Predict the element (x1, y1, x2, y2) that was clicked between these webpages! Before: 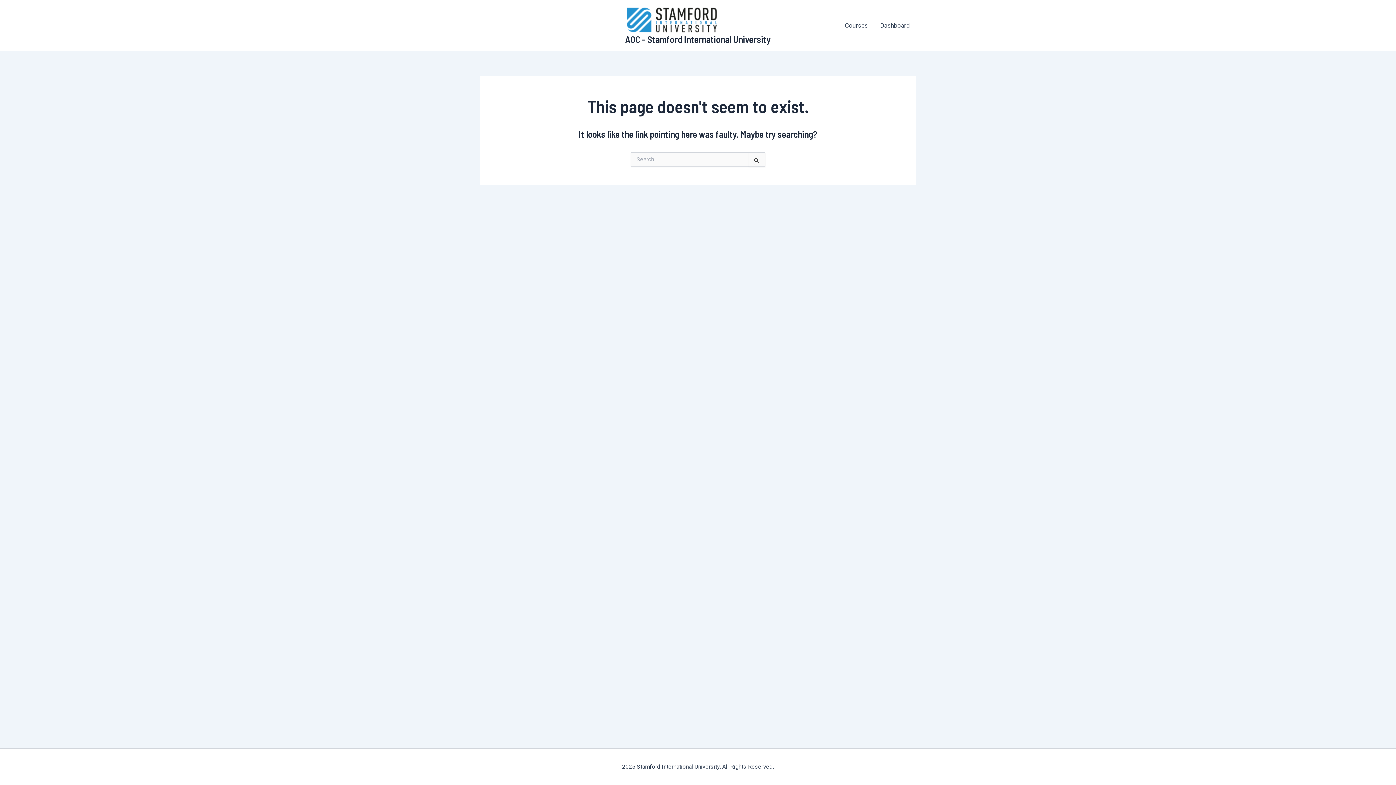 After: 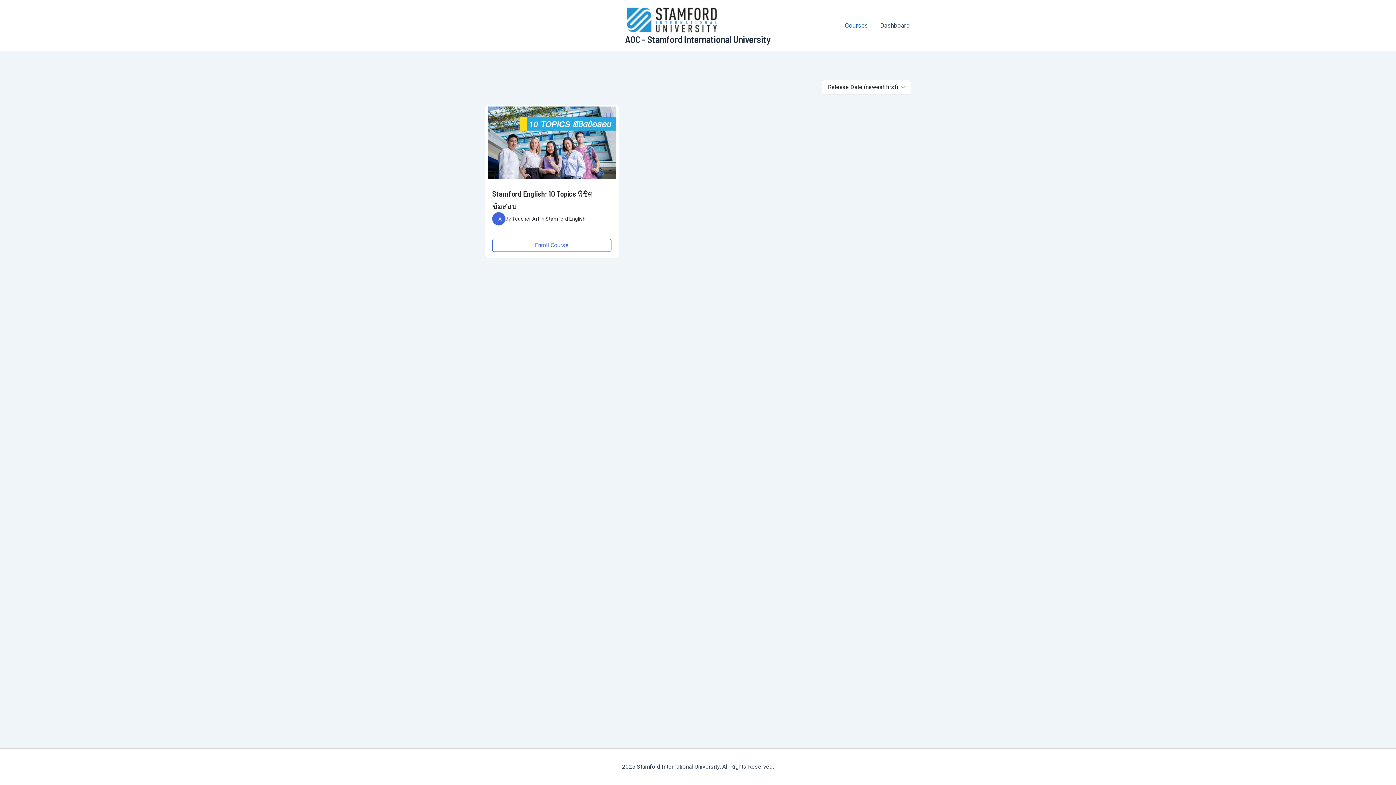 Action: label: Courses bbox: (838, 16, 874, 34)